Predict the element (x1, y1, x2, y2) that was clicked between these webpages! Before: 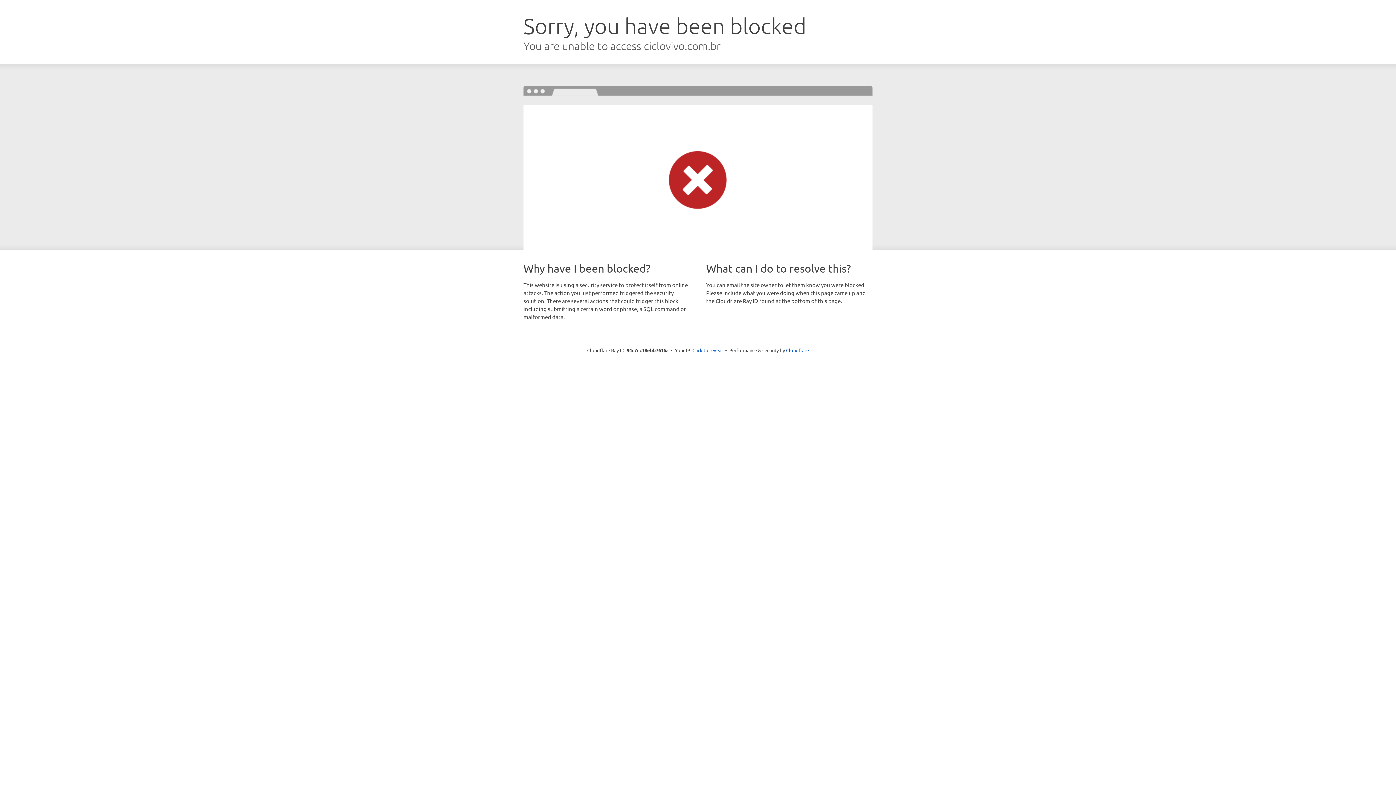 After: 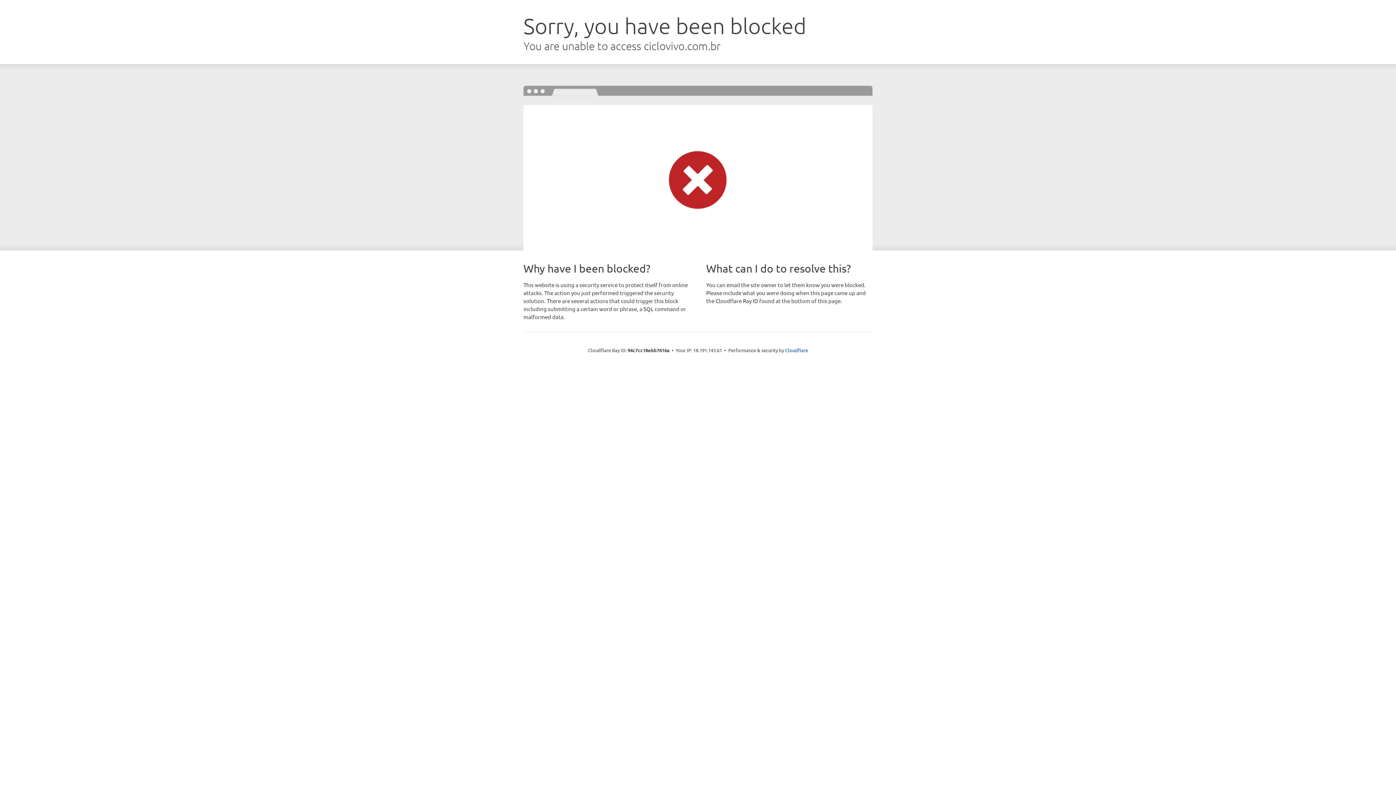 Action: label: Click to reveal bbox: (692, 346, 723, 353)